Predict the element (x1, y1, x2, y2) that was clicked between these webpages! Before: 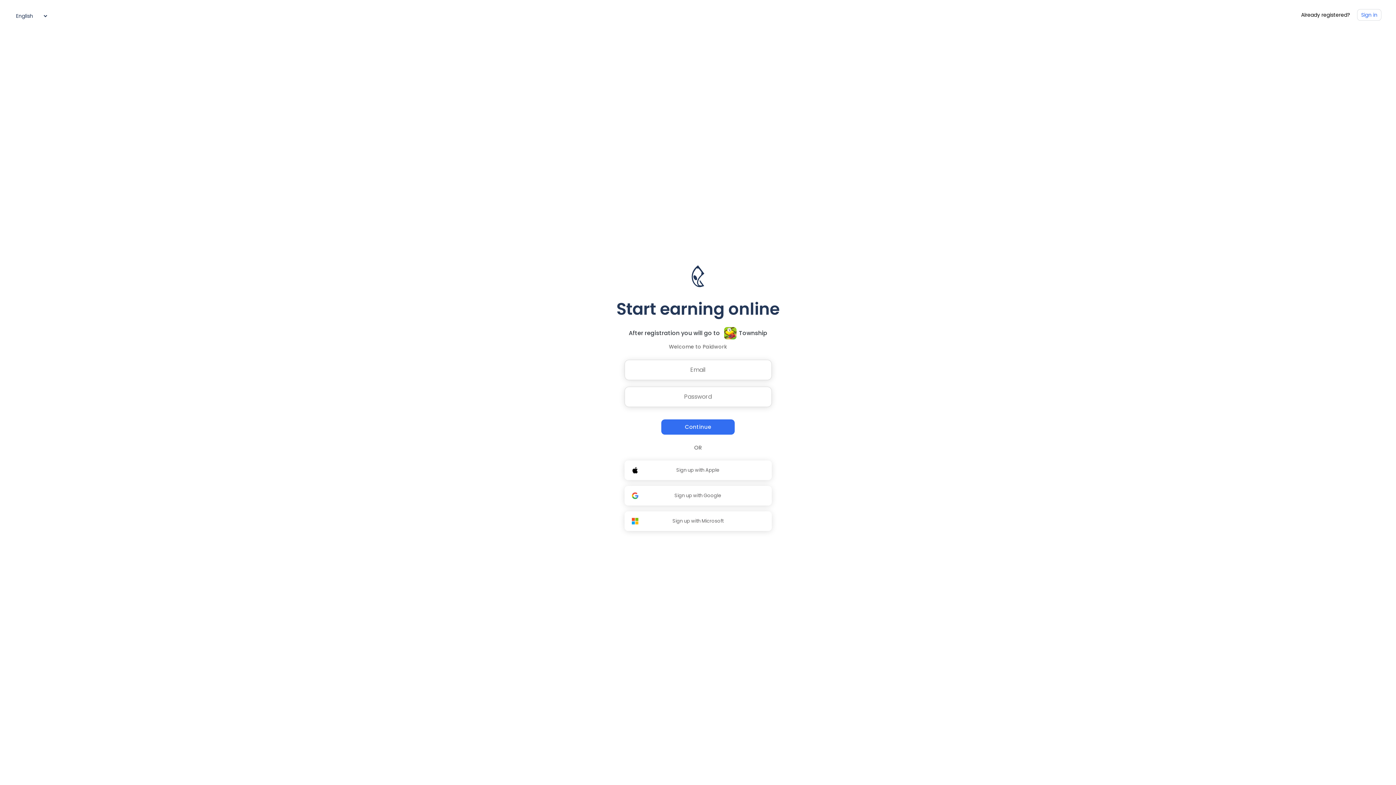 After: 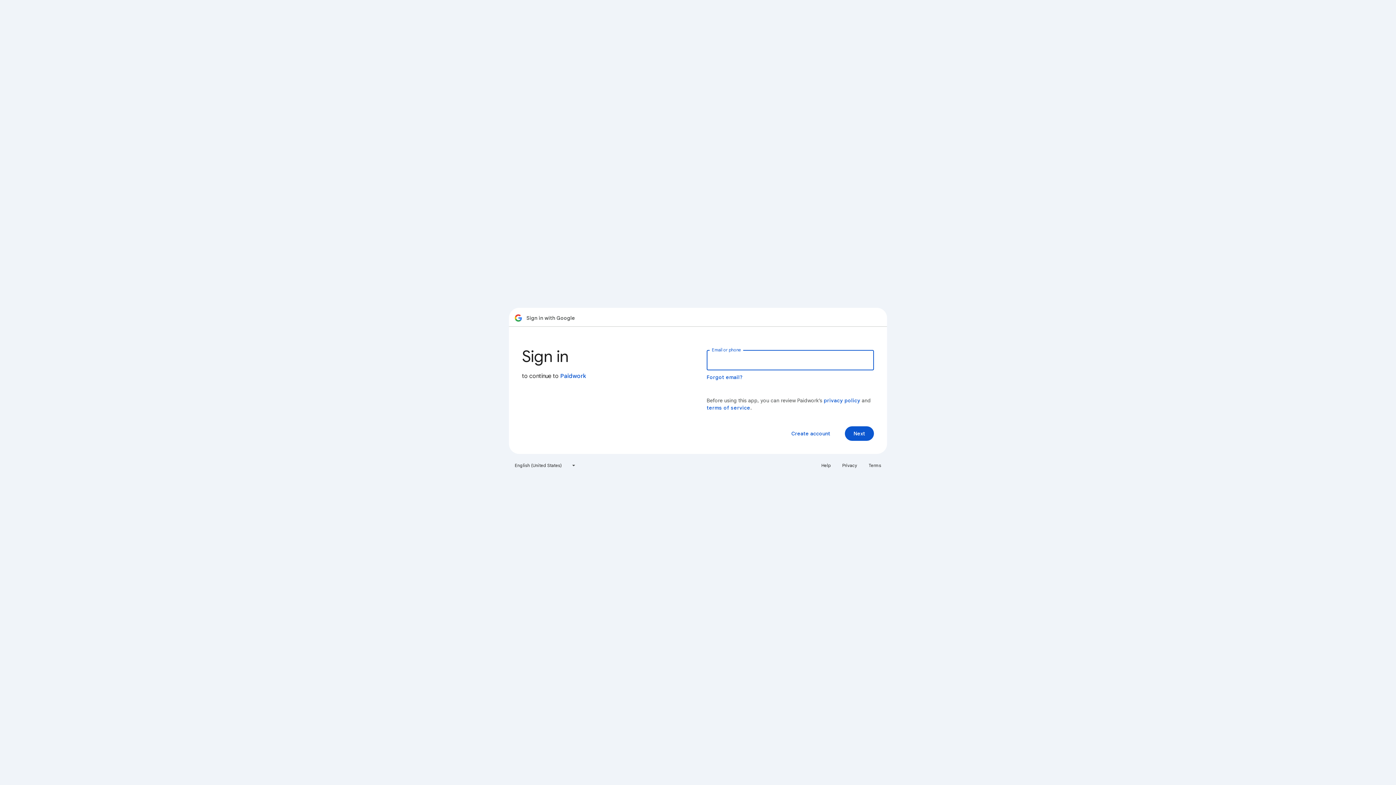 Action: bbox: (624, 486, 771, 505) label: Sign up with Google